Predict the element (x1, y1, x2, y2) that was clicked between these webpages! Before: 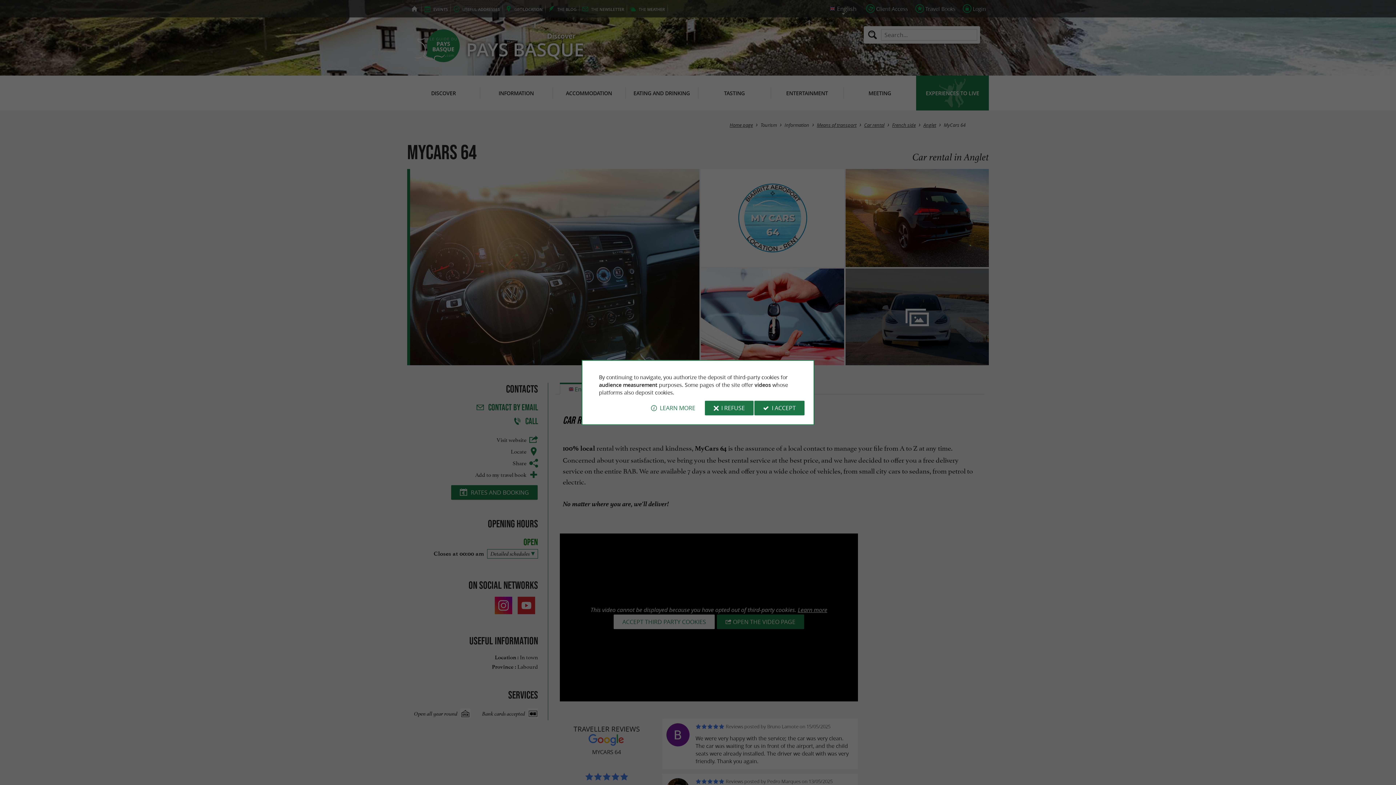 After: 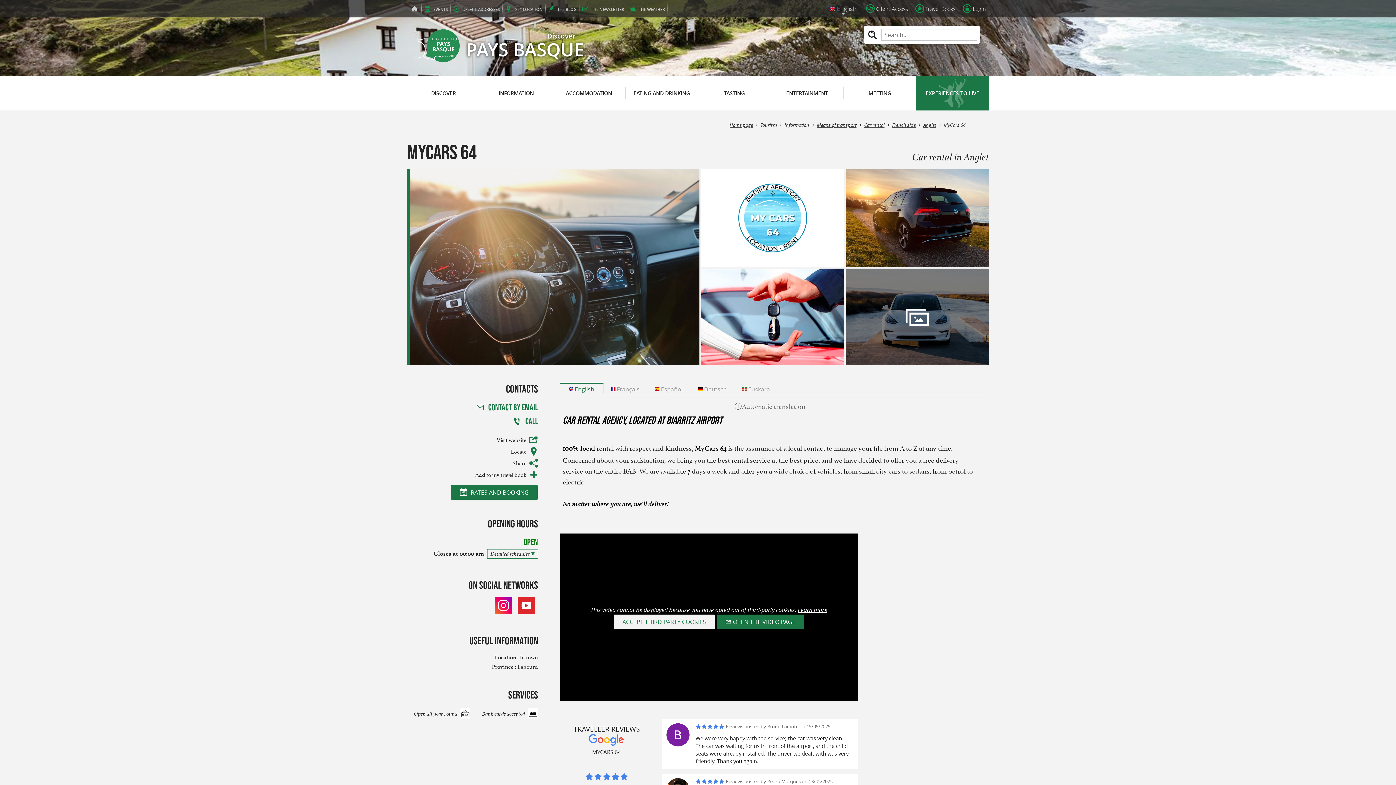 Action: label: I REFUSE bbox: (705, 400, 753, 415)